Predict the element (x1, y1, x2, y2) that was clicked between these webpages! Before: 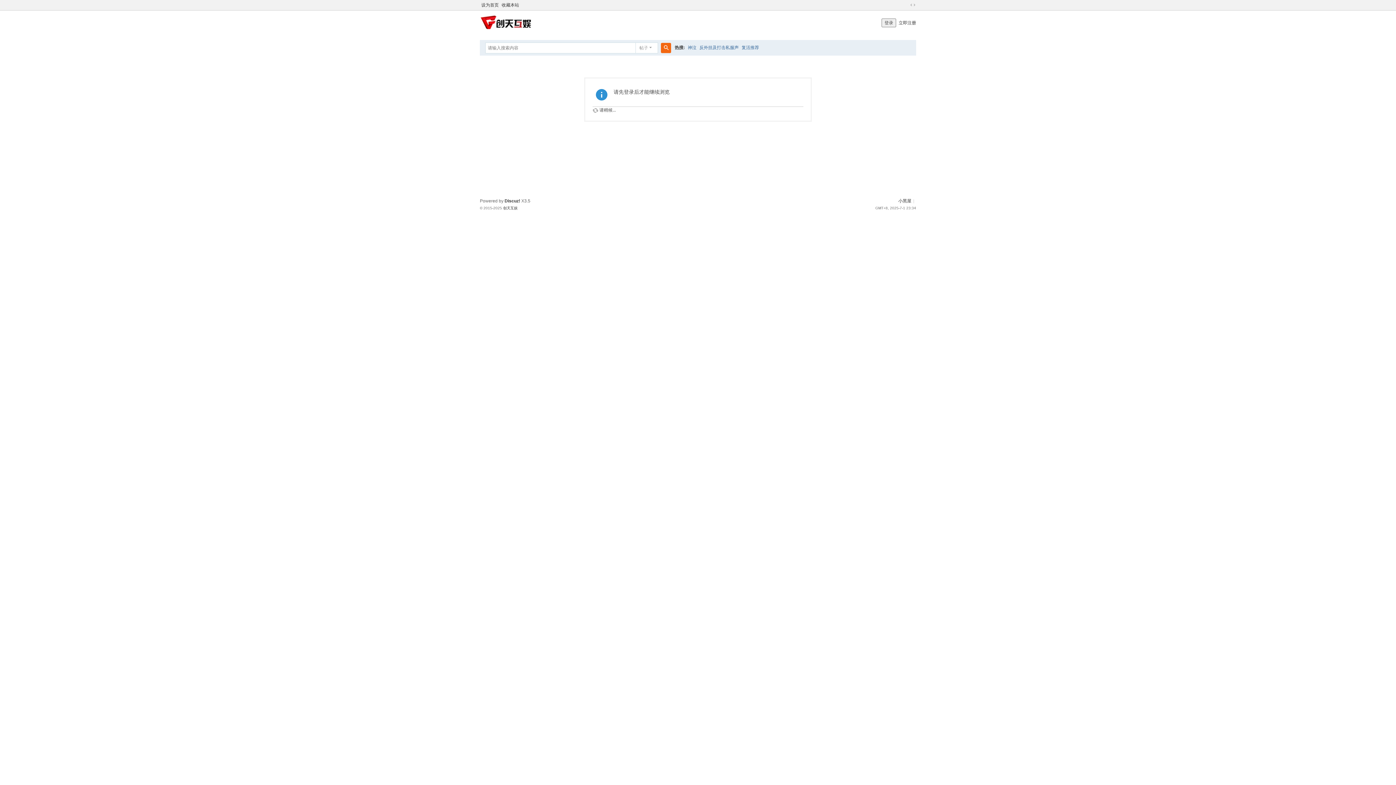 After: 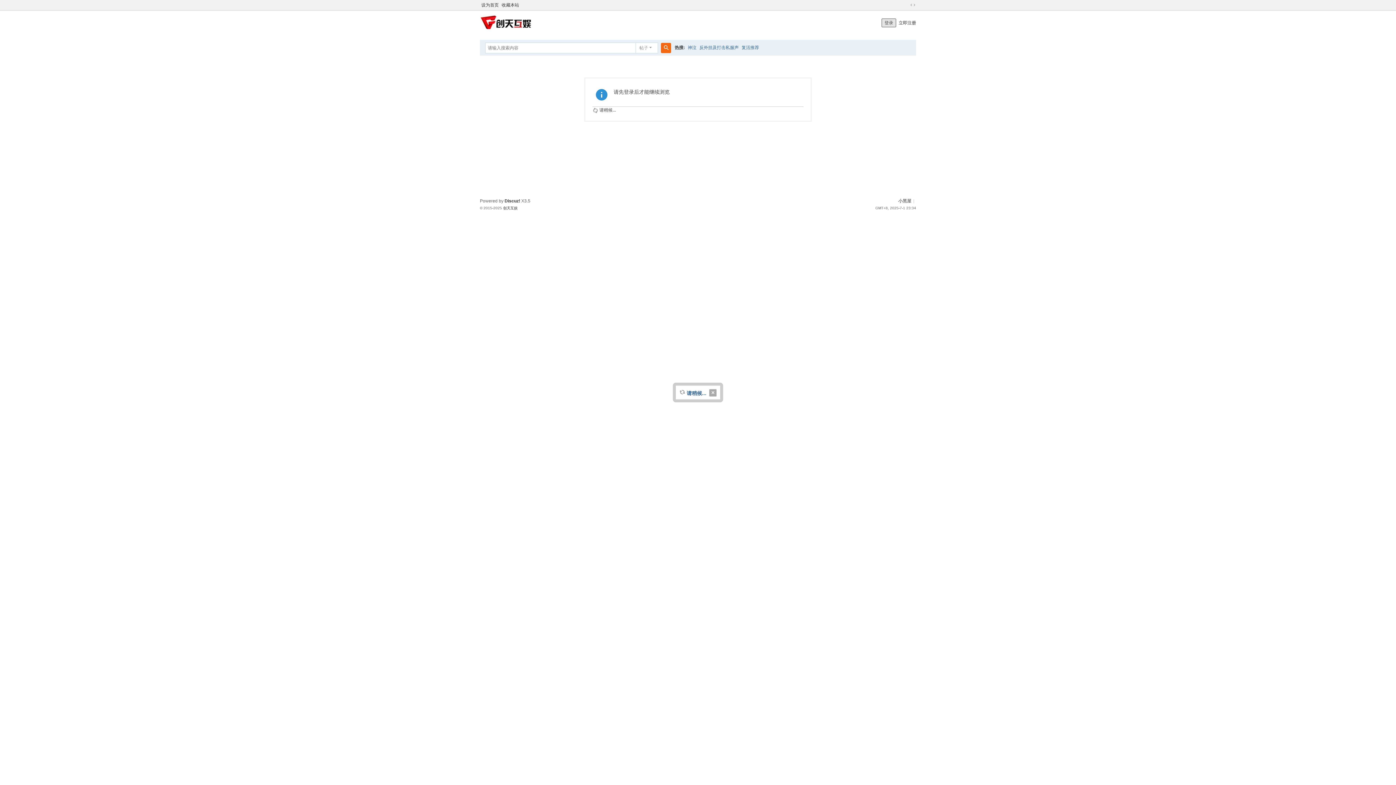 Action: label: 登录 bbox: (881, 18, 896, 27)